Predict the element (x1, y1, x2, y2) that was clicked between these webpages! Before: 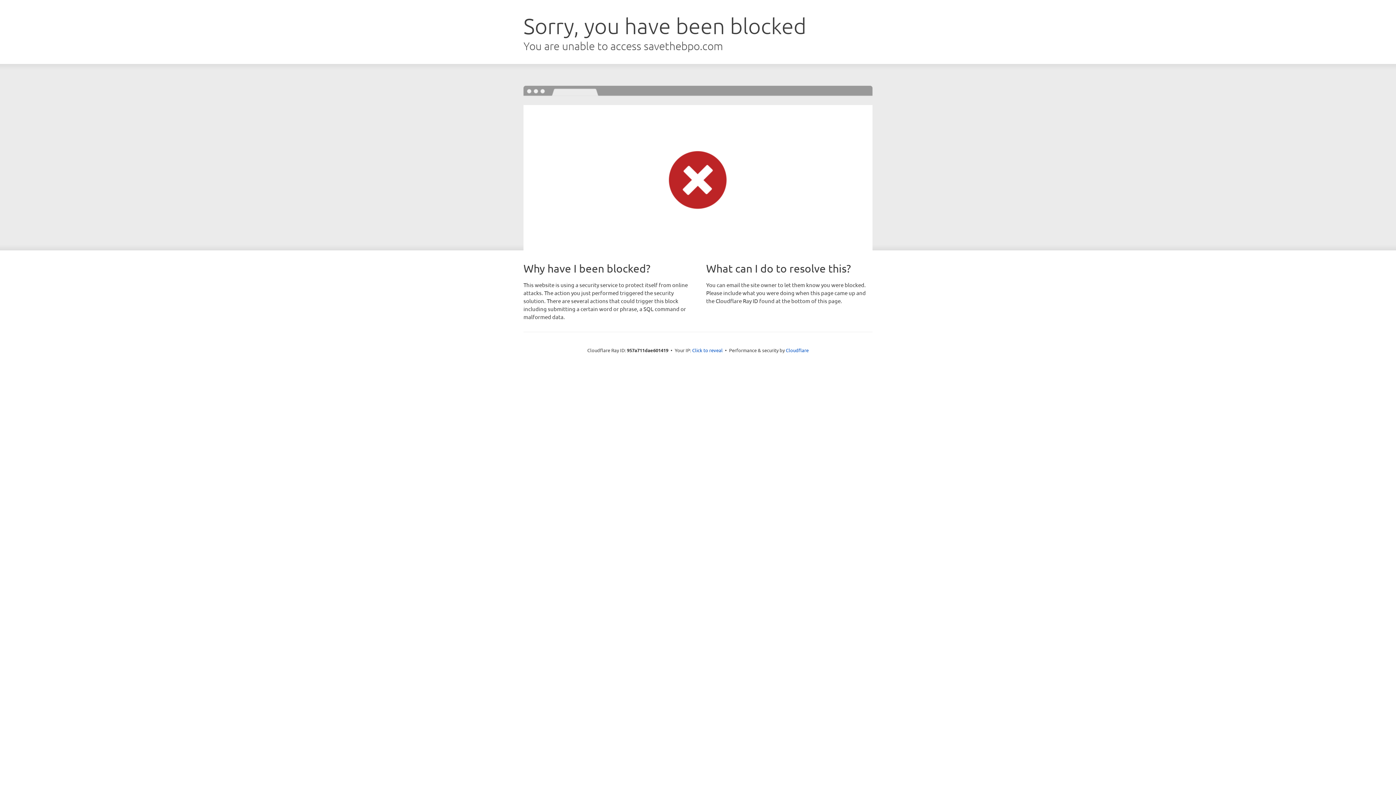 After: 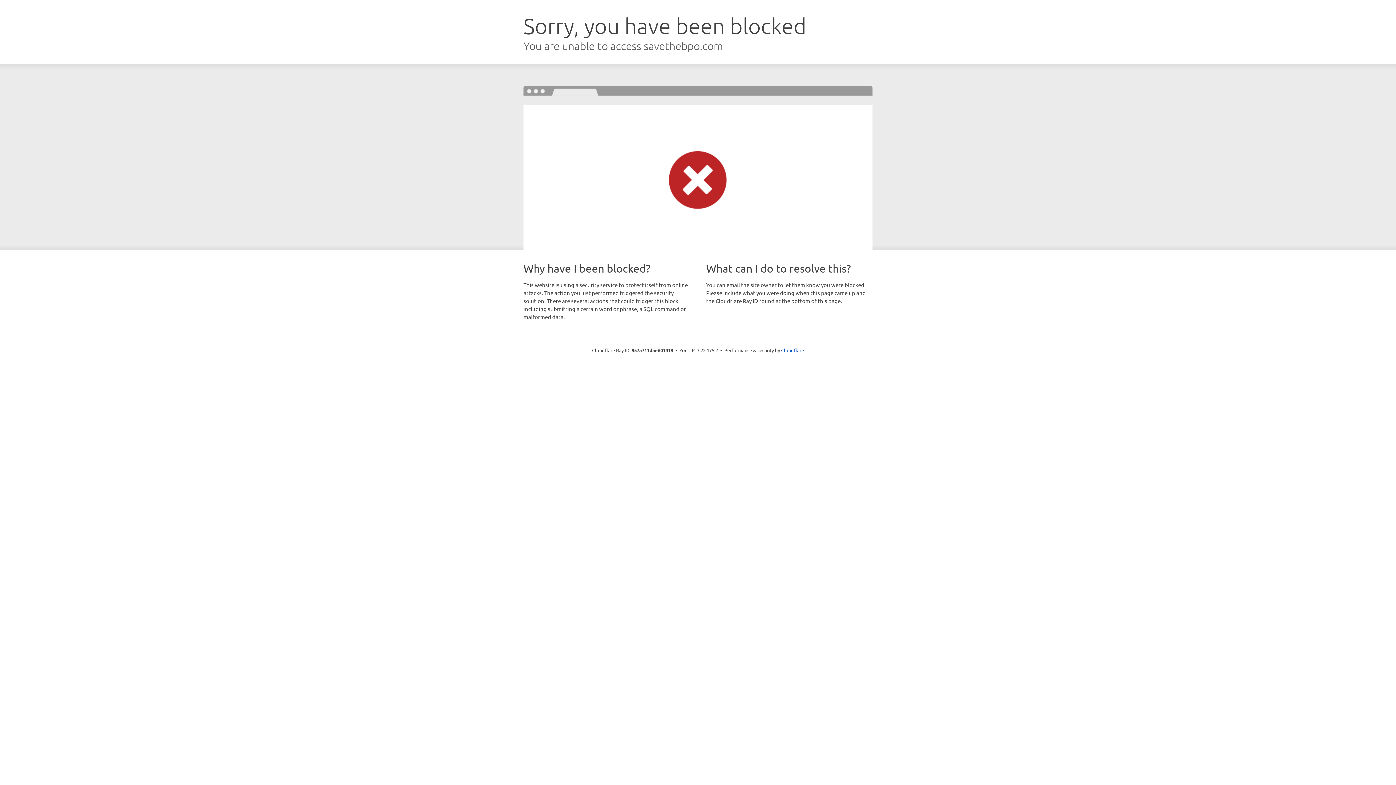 Action: bbox: (692, 346, 722, 353) label: Click to reveal